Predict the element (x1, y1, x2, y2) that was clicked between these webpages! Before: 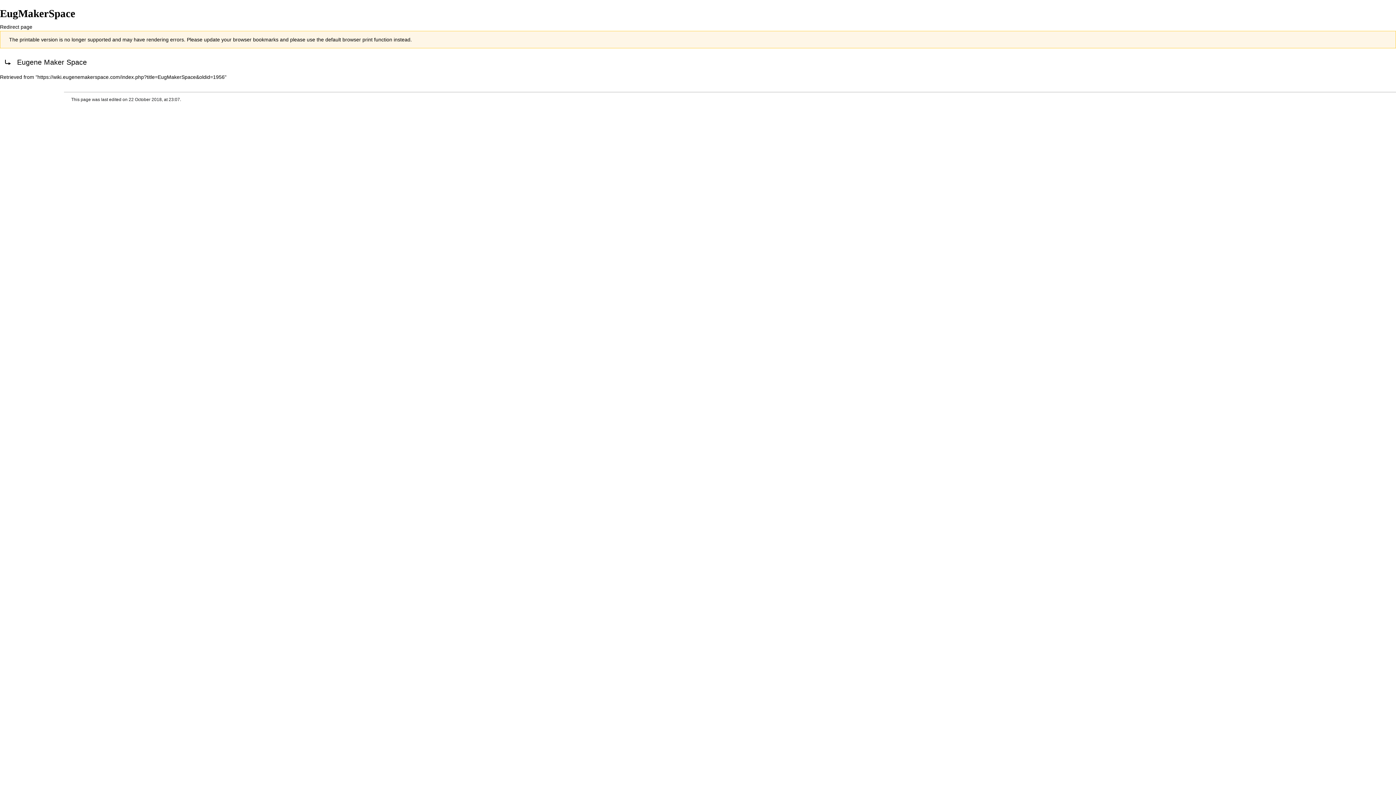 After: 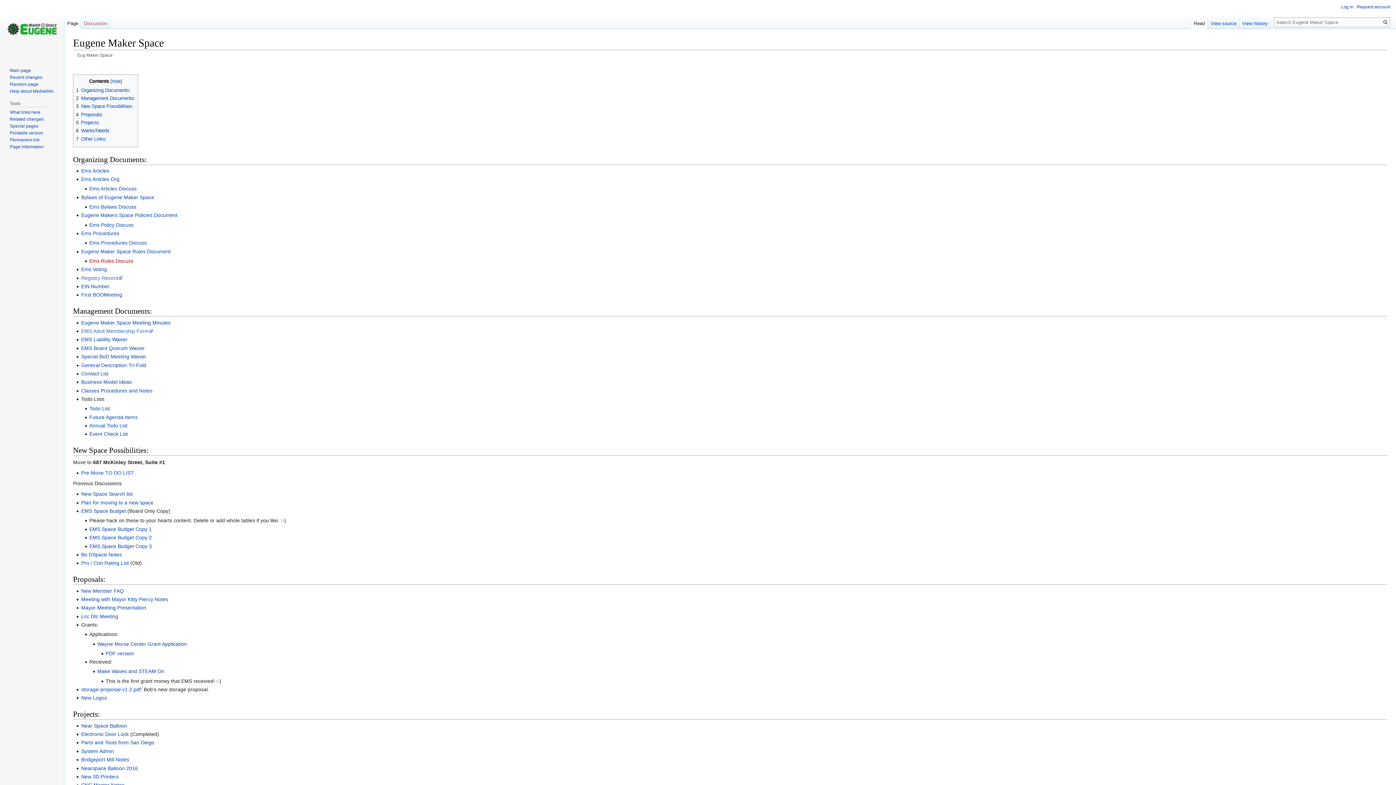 Action: bbox: (17, 58, 86, 66) label: Eugene Maker Space